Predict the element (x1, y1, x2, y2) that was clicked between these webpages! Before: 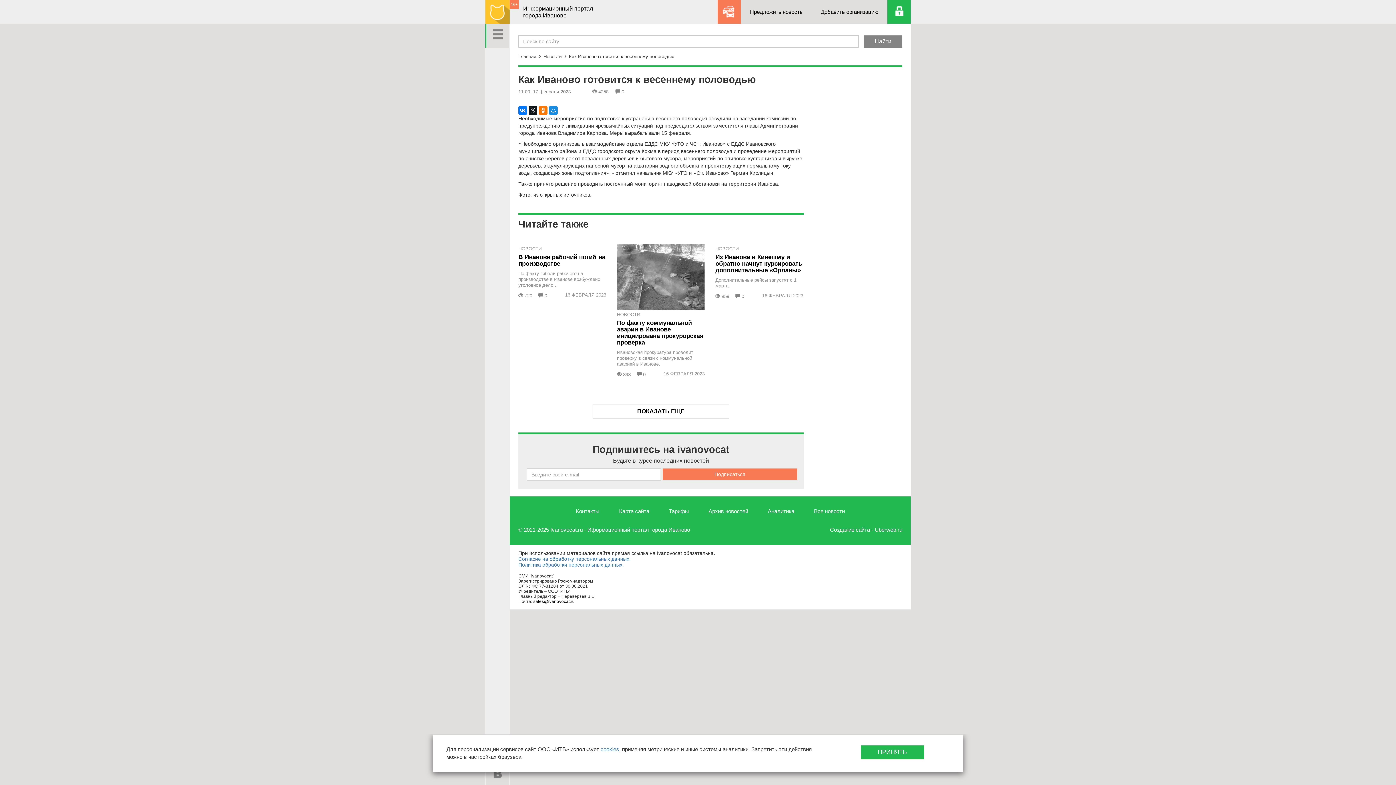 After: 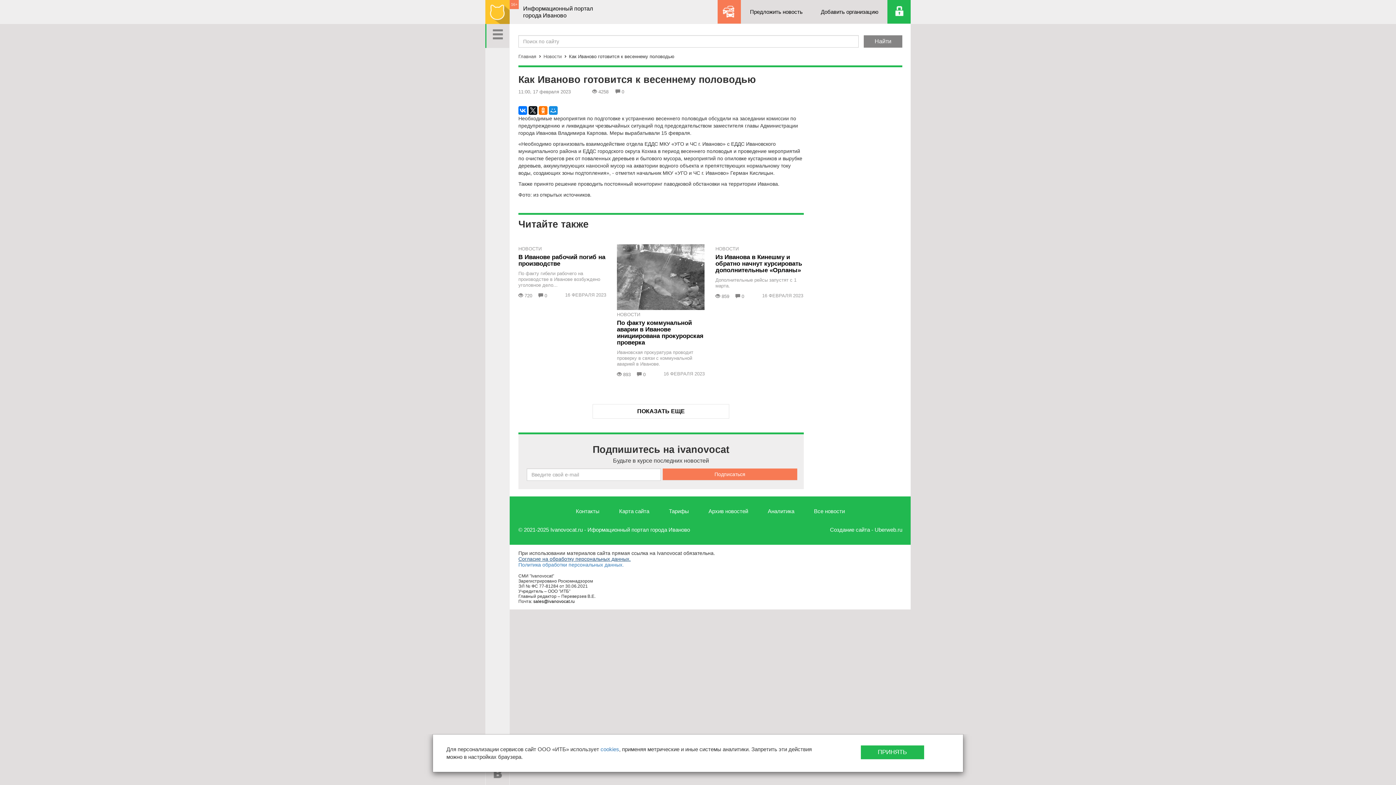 Action: bbox: (518, 556, 630, 562) label: Согласие на обработку персональных данных.